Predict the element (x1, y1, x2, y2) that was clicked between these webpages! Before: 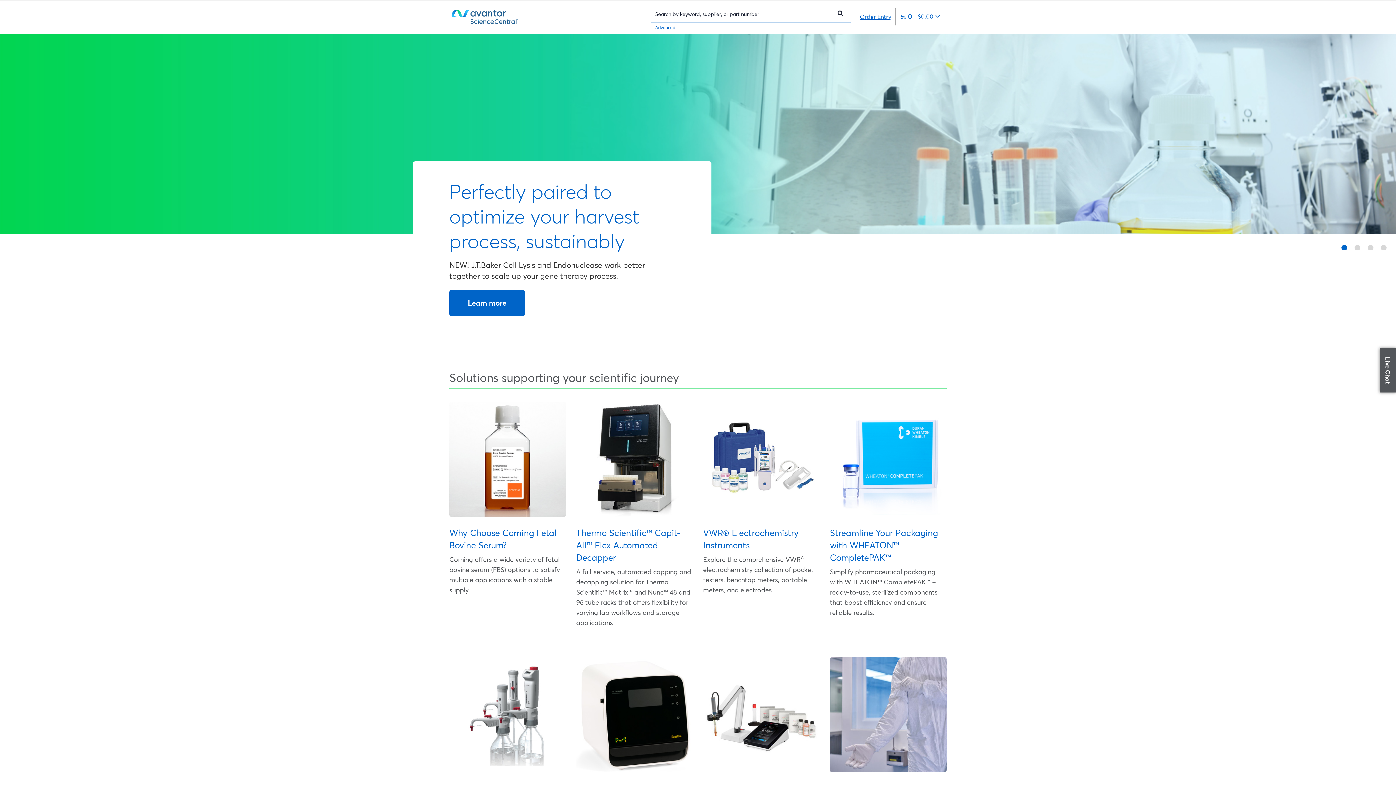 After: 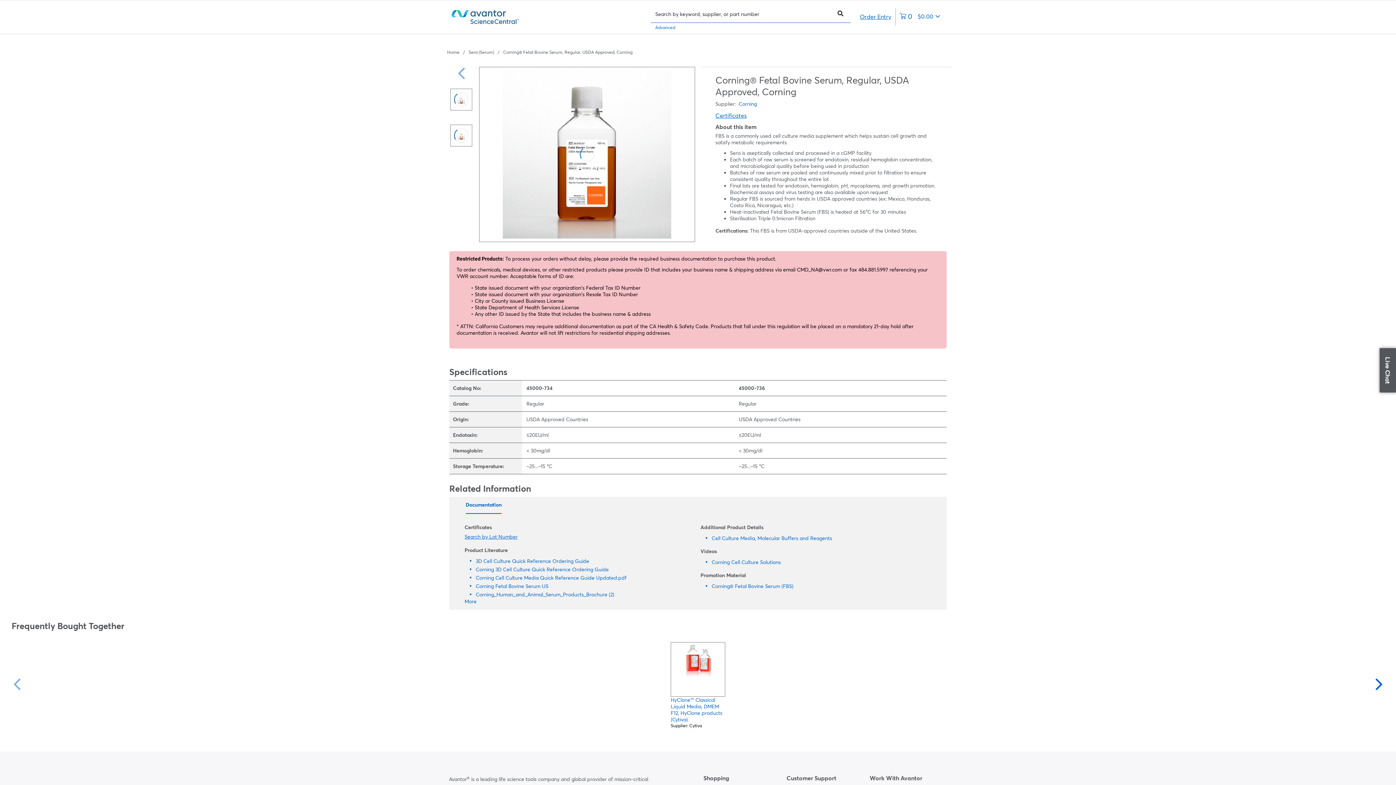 Action: bbox: (449, 527, 566, 551) label: Why Choose Corning Fetal Bovine Serum?